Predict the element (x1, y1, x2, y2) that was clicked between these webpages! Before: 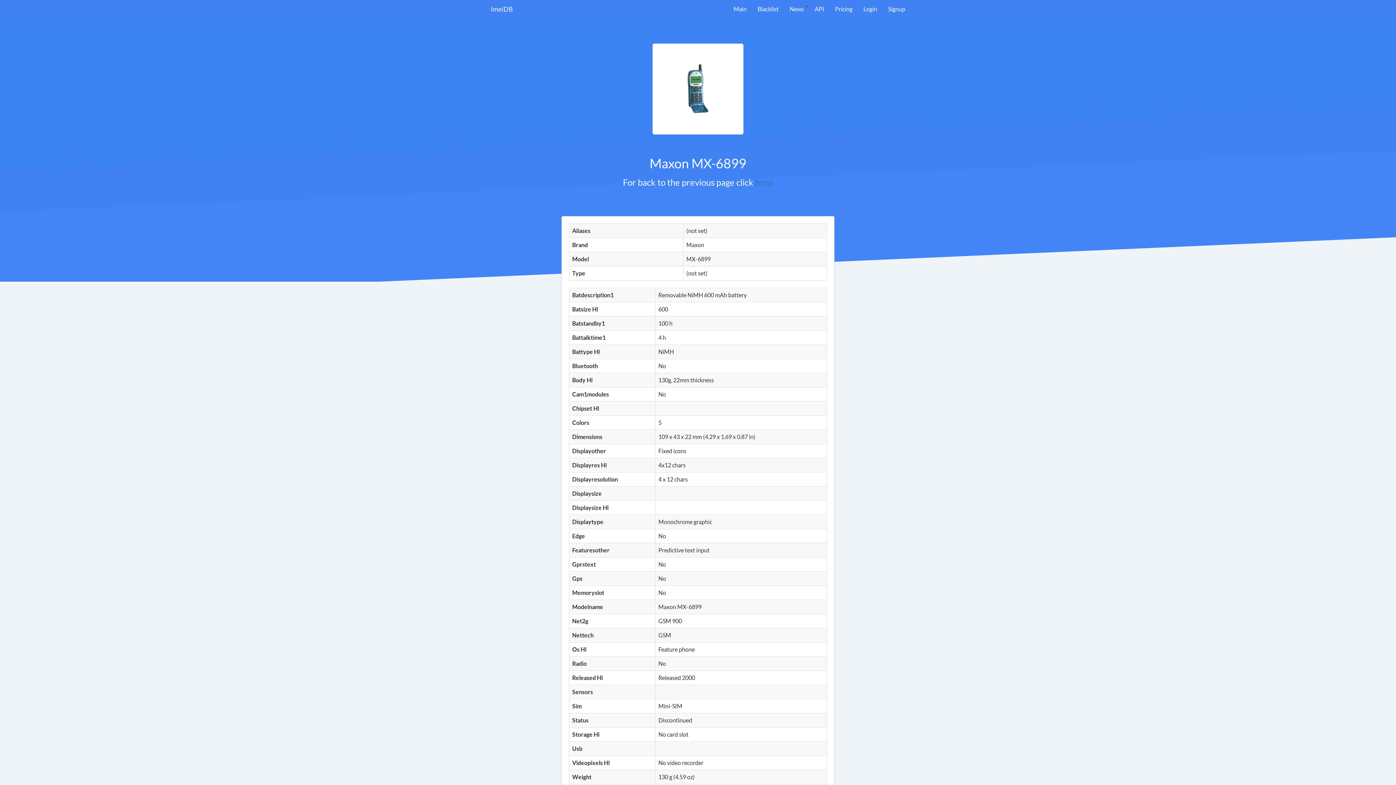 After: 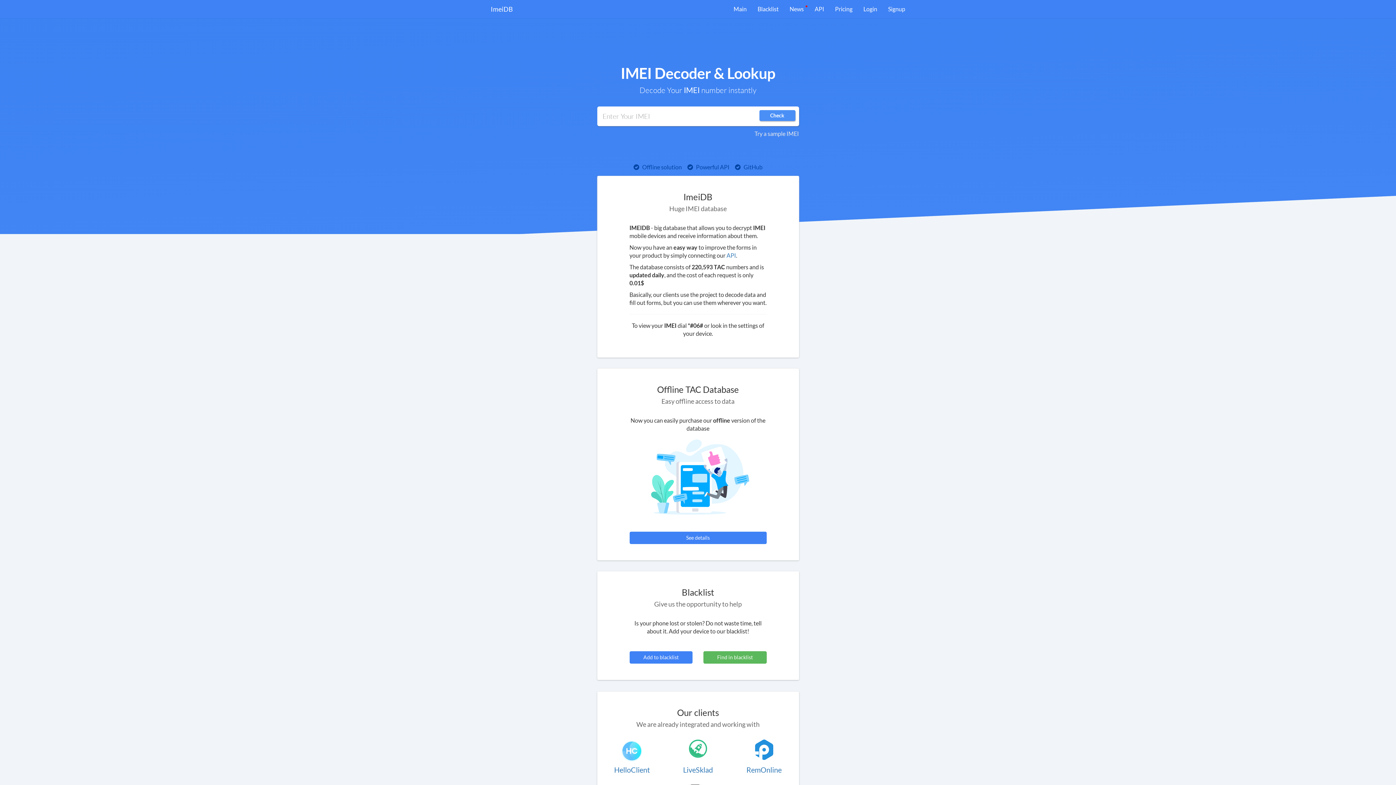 Action: label: ImeiDB bbox: (485, 0, 518, 18)